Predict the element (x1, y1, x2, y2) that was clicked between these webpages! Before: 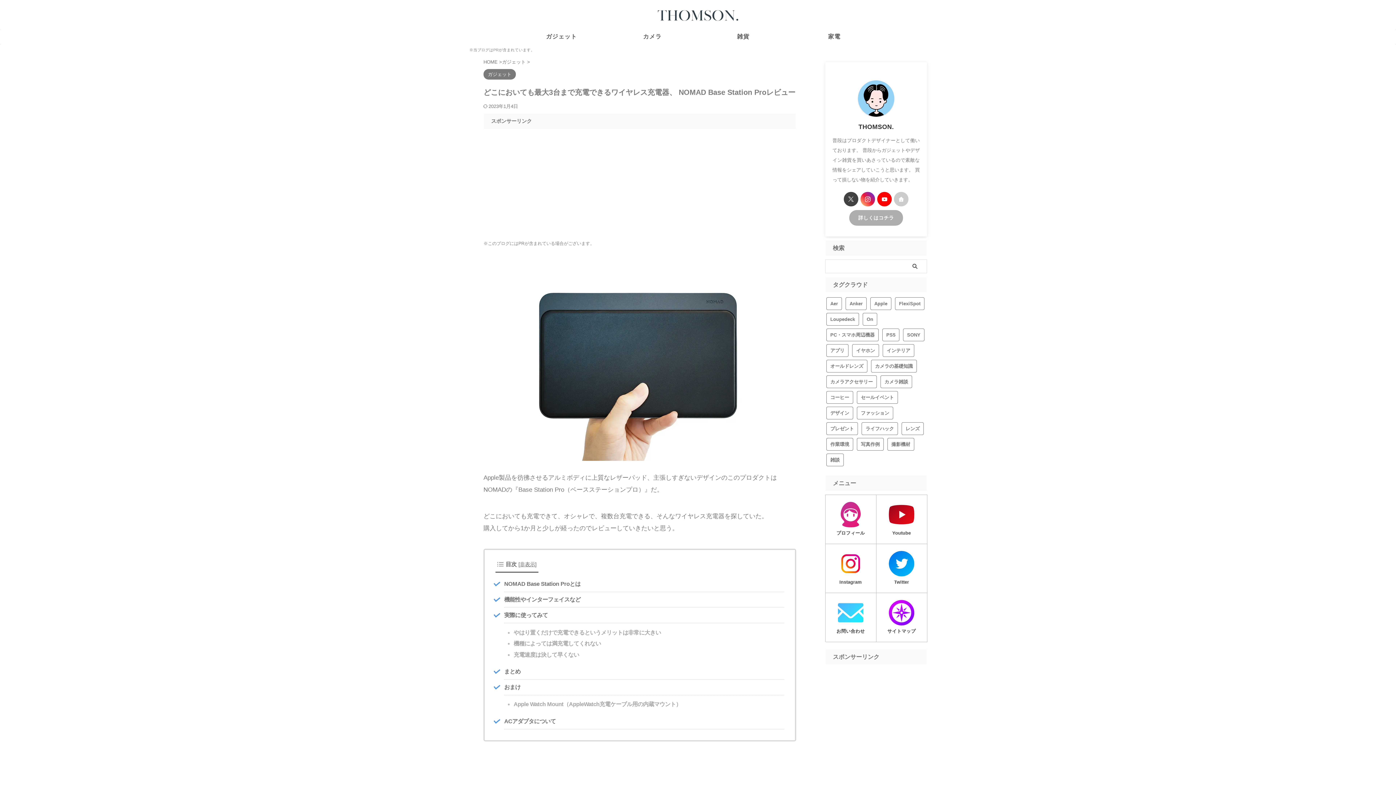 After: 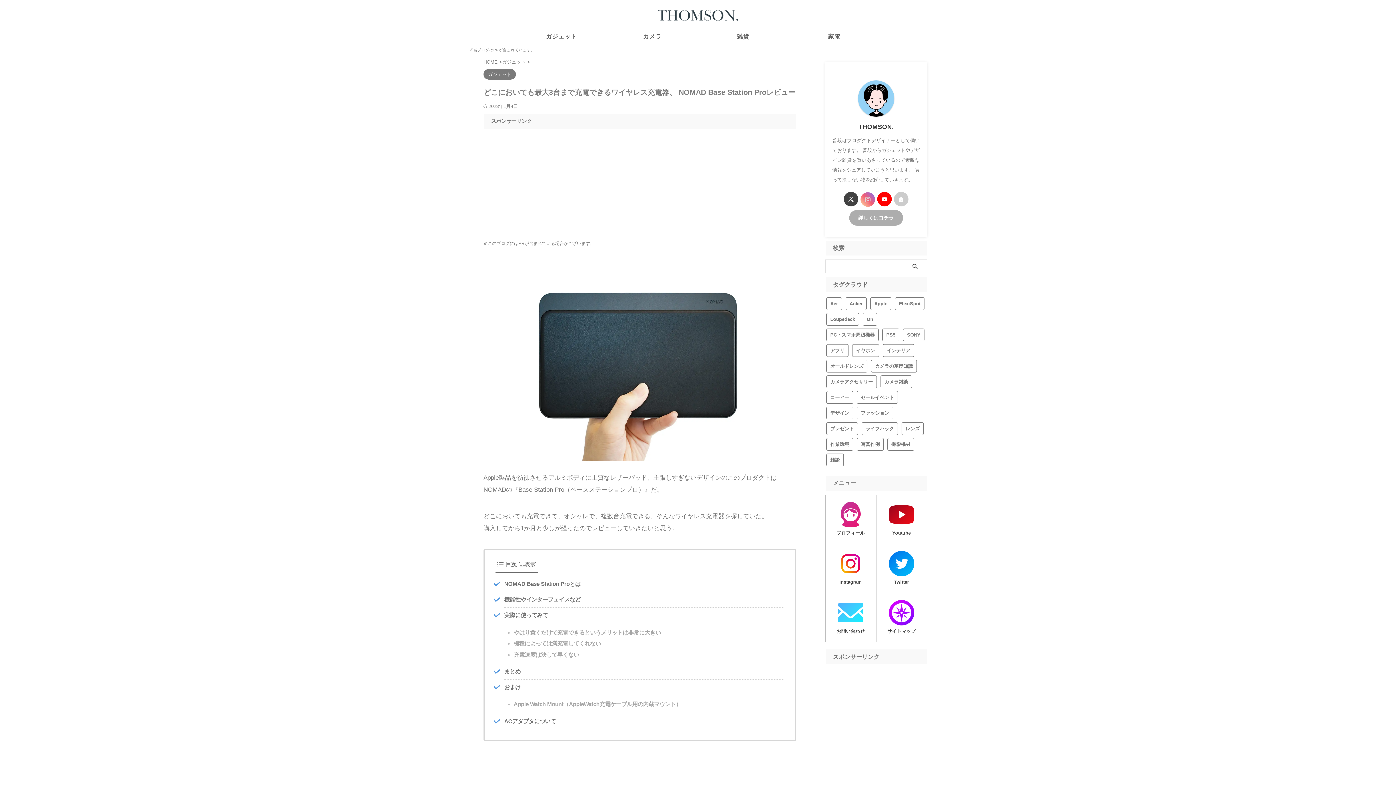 Action: bbox: (860, 192, 875, 206)